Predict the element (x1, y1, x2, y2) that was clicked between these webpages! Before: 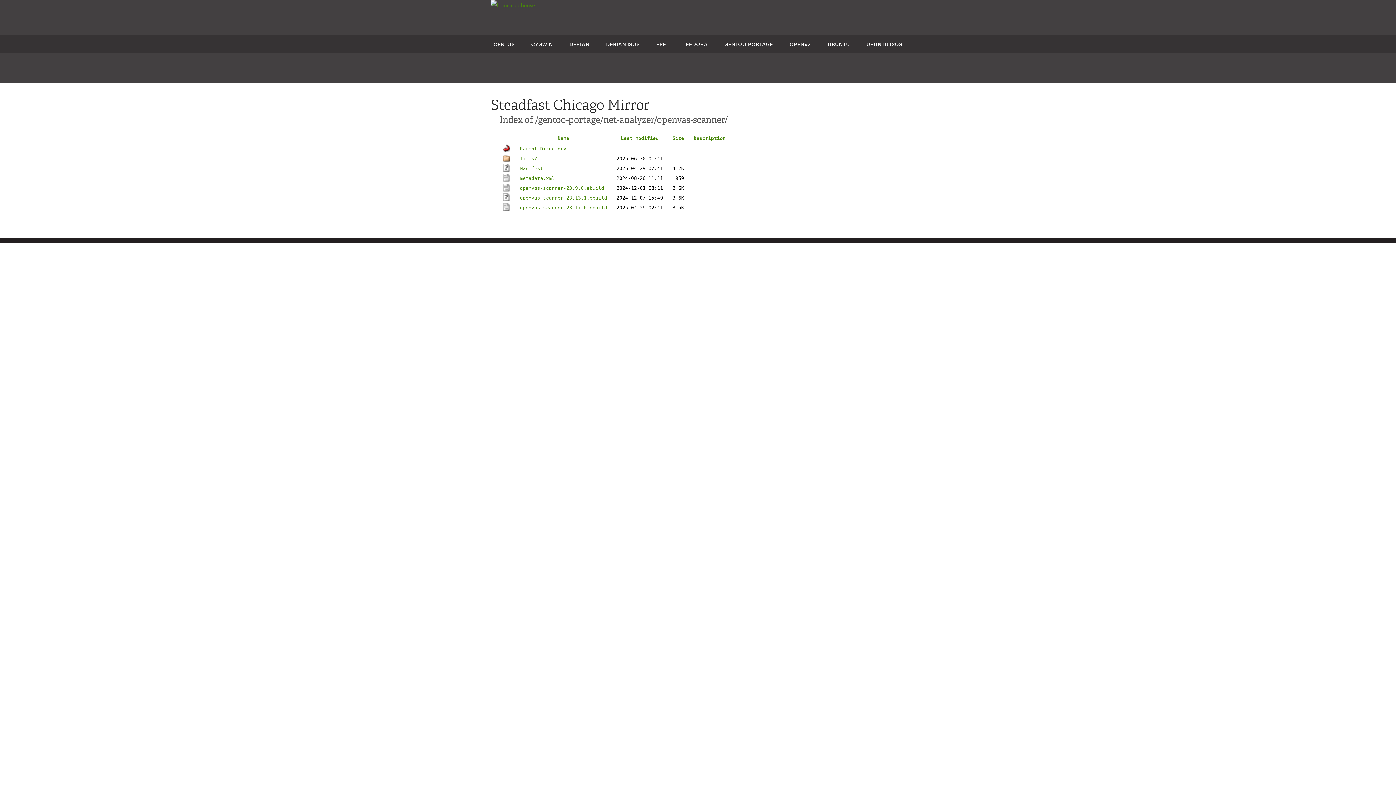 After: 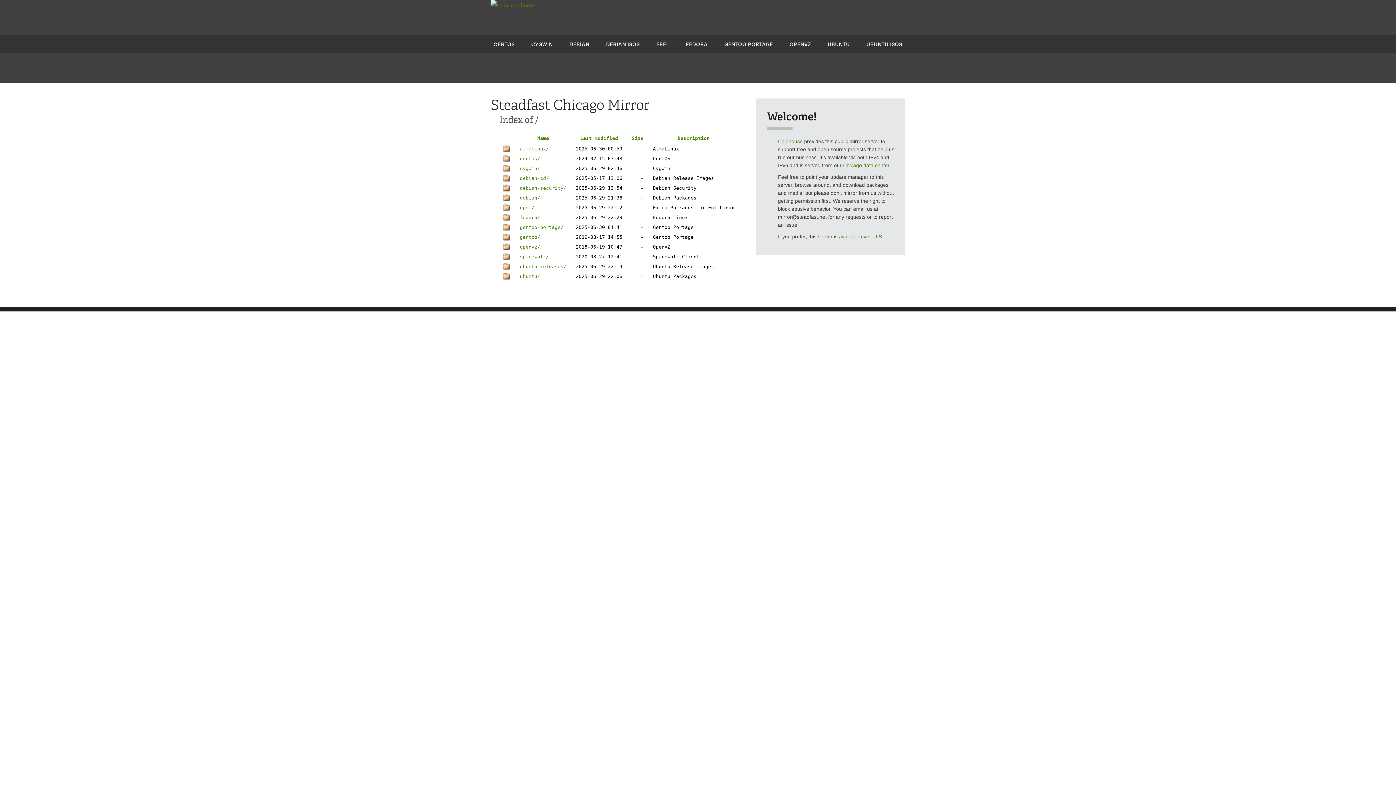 Action: label:  colohouse bbox: (490, 2, 534, 8)